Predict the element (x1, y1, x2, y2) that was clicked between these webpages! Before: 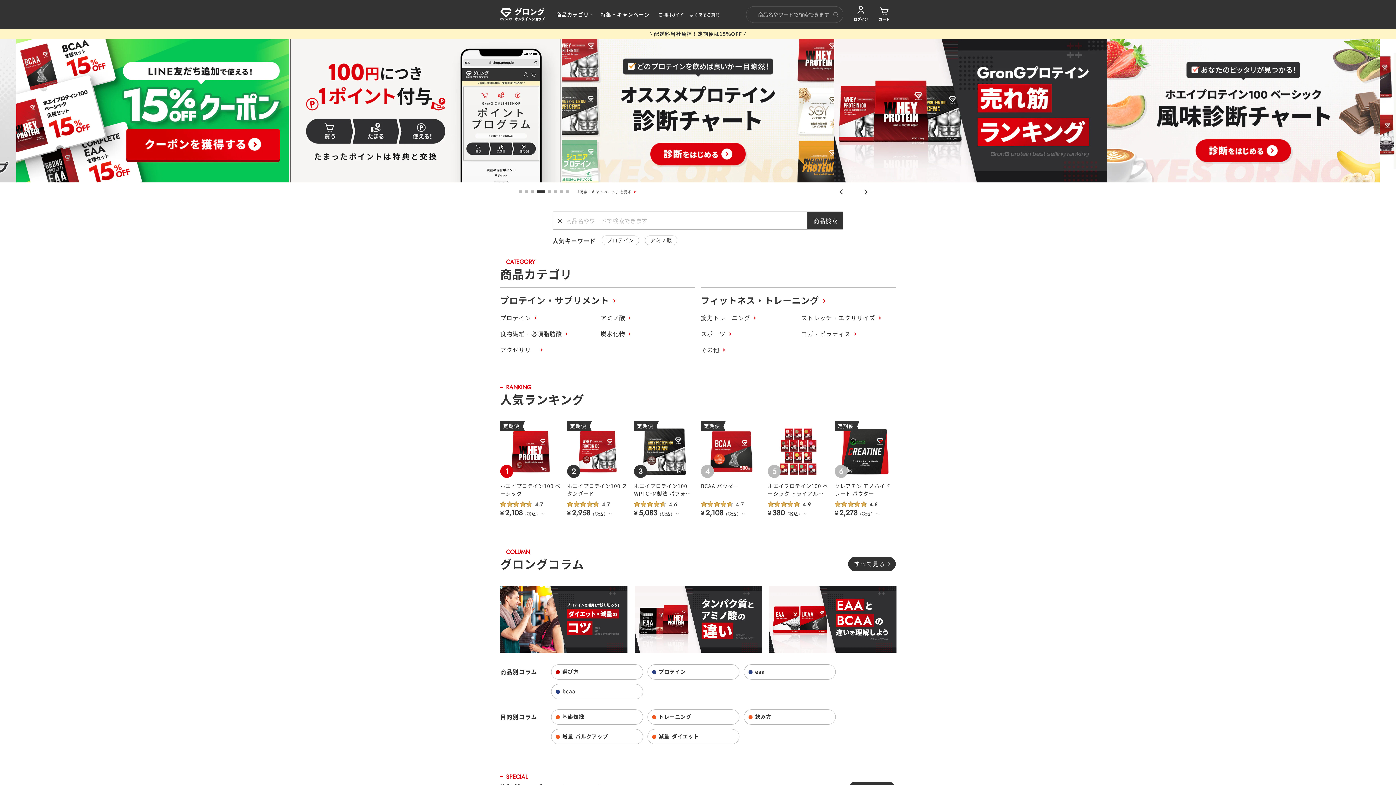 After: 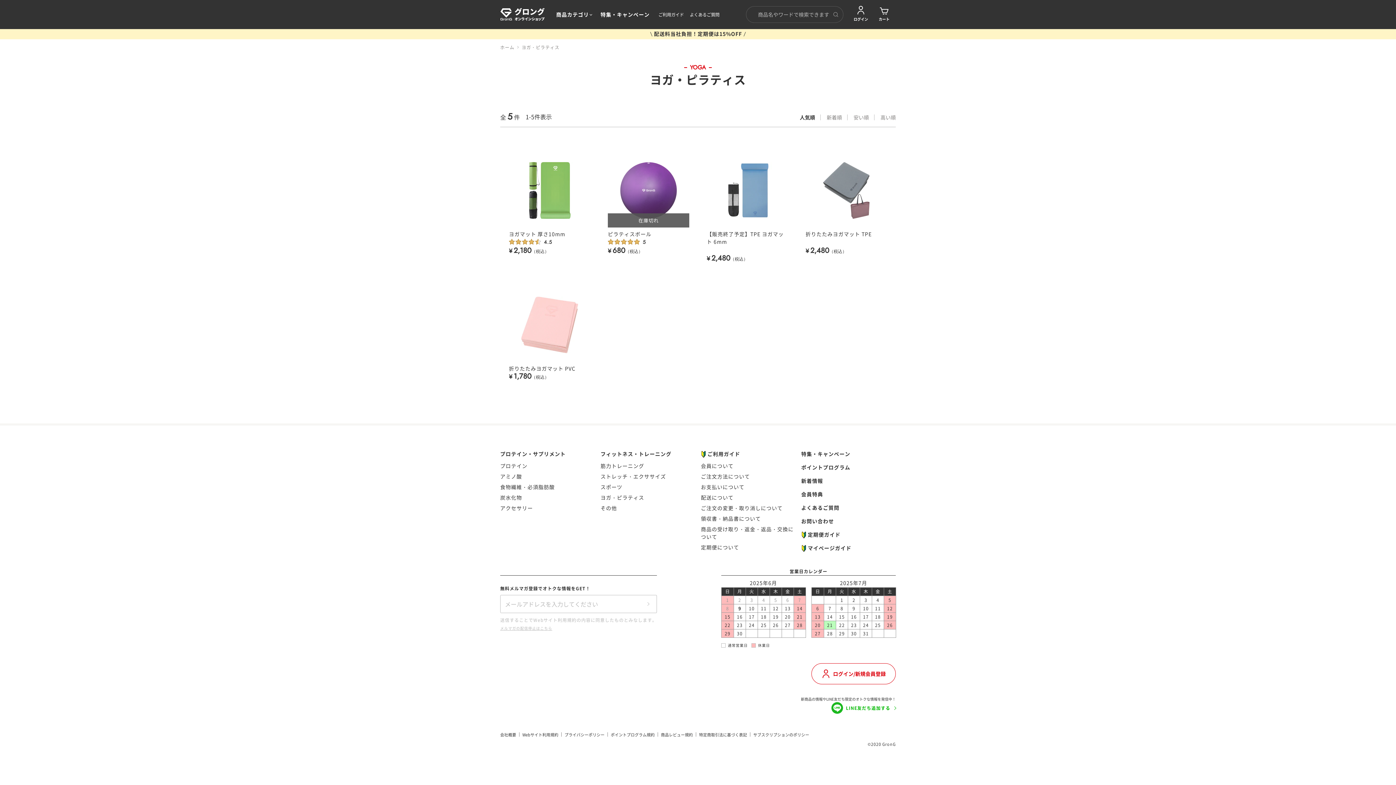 Action: bbox: (801, 329, 856, 338) label: ヨガ・ピラティス